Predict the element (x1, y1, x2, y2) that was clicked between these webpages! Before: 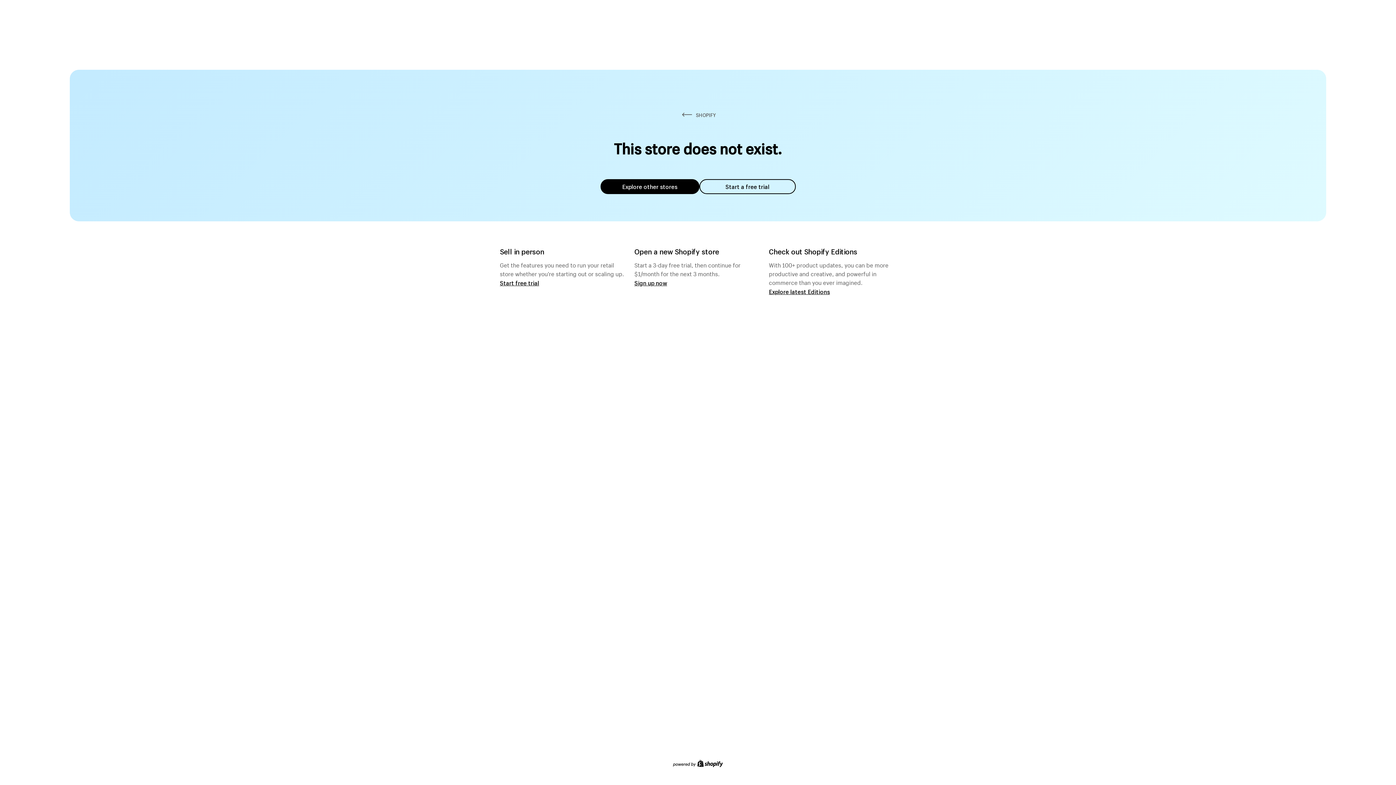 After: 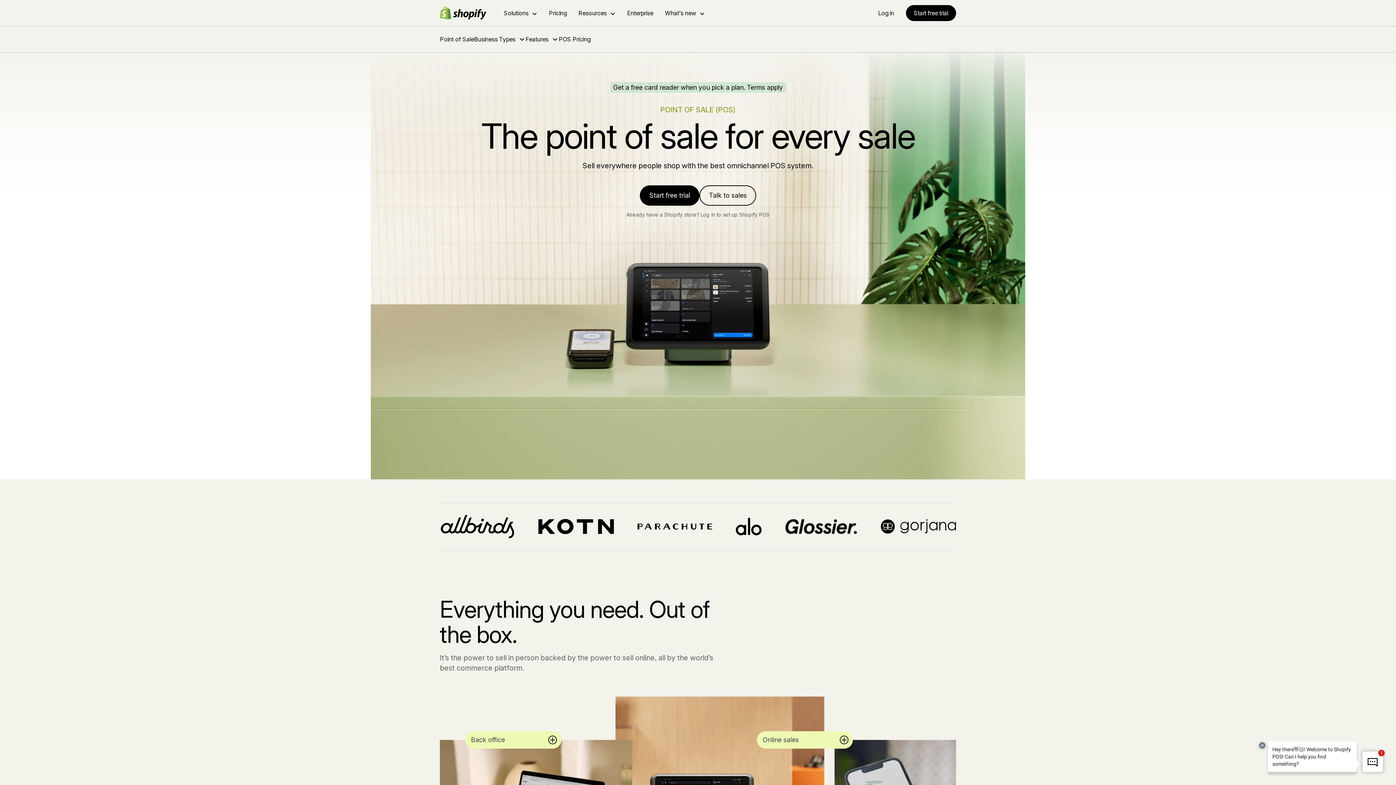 Action: bbox: (500, 279, 539, 286) label: Start free trial